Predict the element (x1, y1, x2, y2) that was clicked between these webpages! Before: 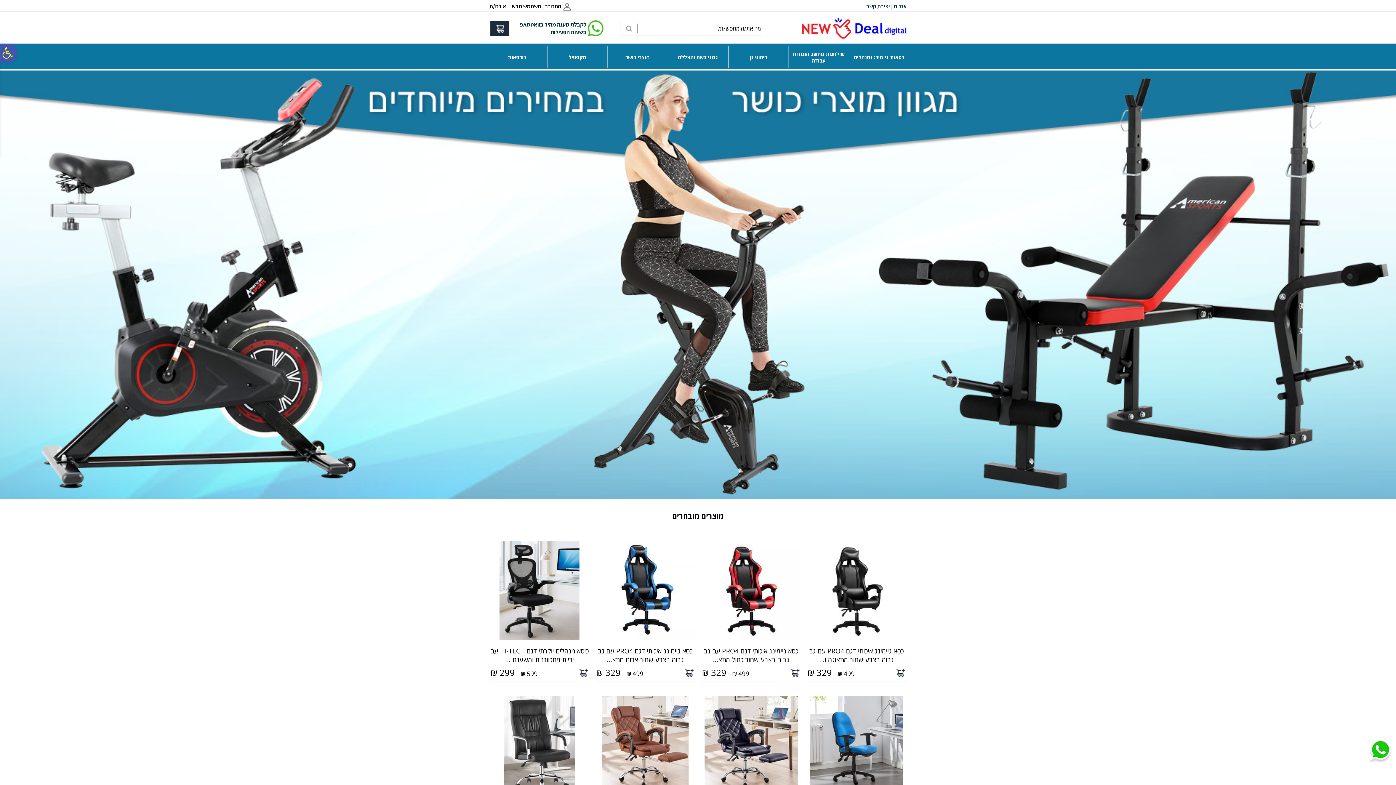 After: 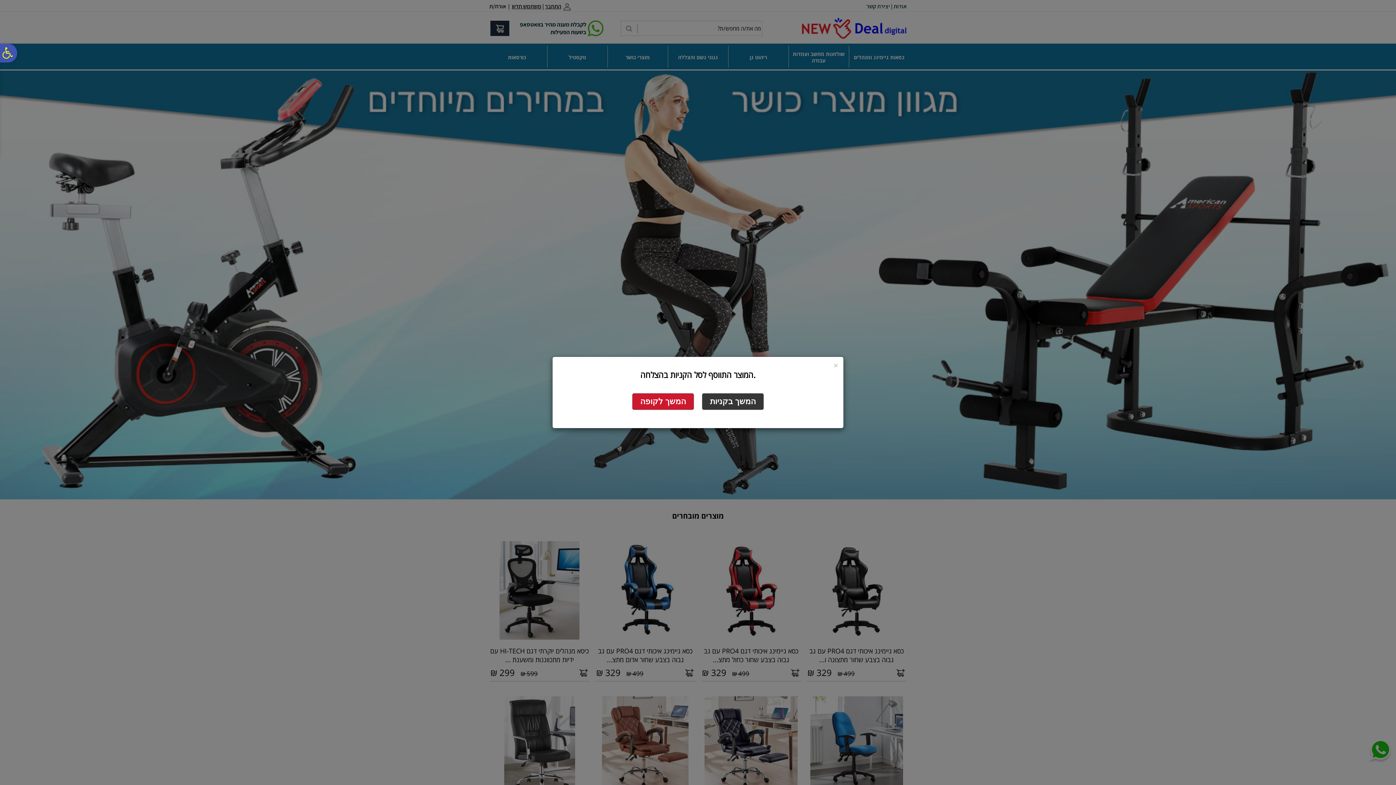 Action: bbox: (579, 670, 588, 678)